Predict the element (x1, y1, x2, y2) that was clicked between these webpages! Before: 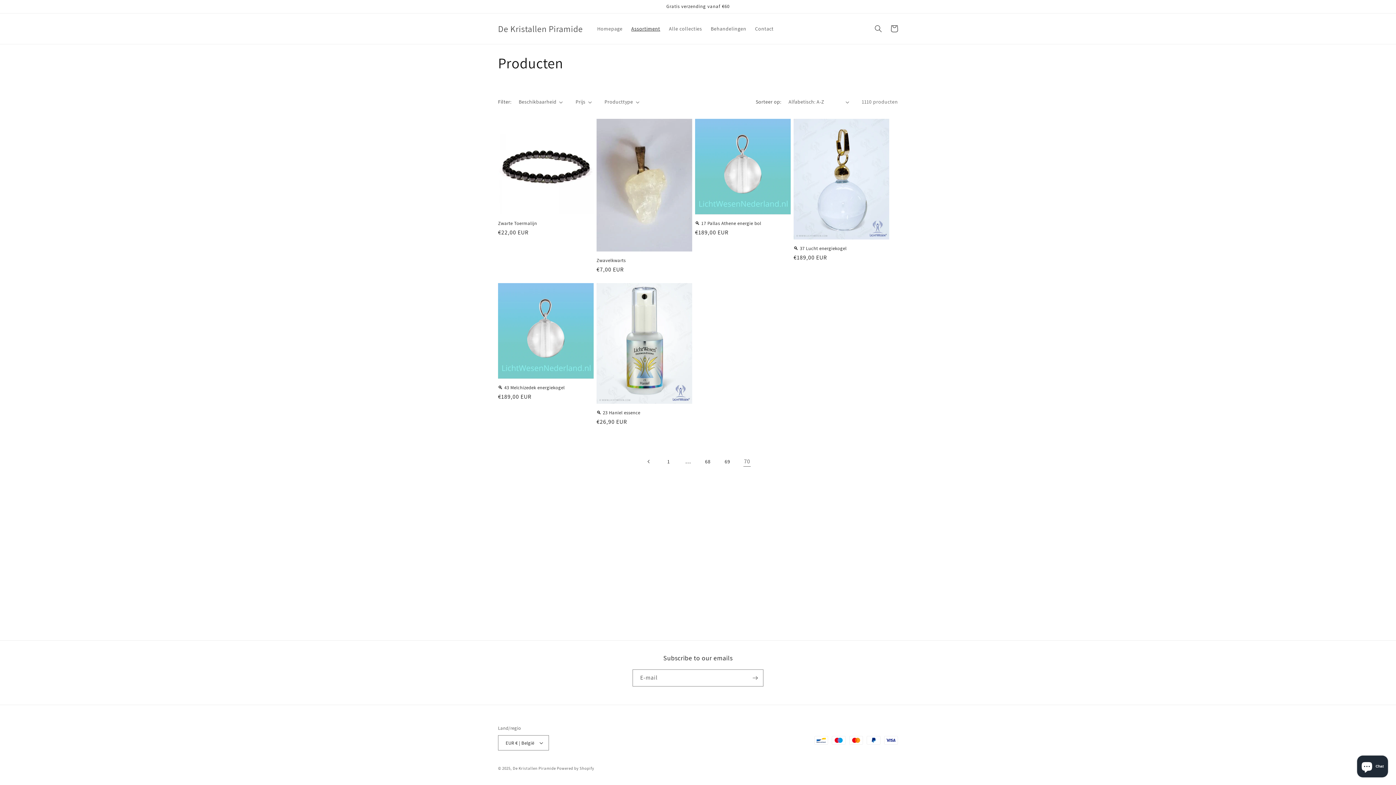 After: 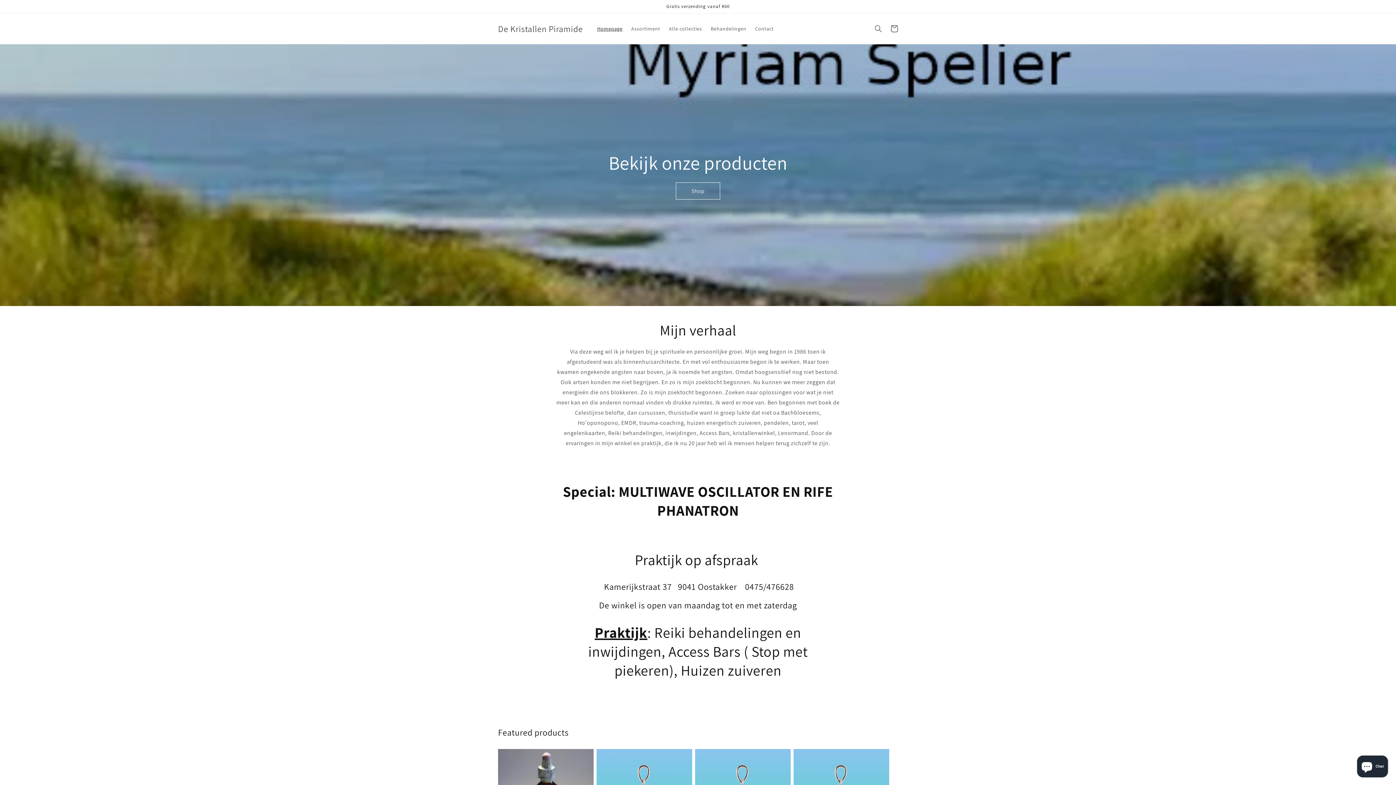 Action: bbox: (495, 21, 585, 35) label: De Kristallen Piramide